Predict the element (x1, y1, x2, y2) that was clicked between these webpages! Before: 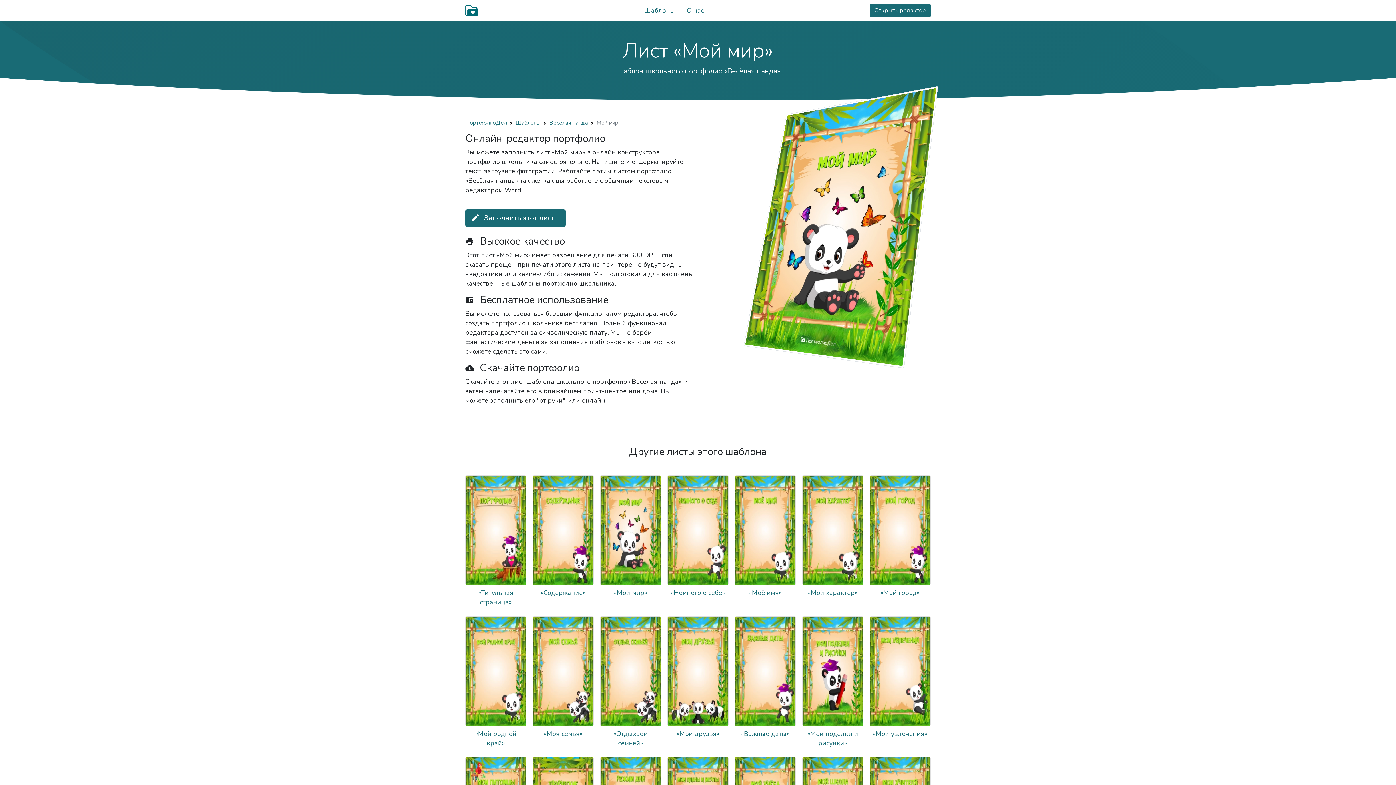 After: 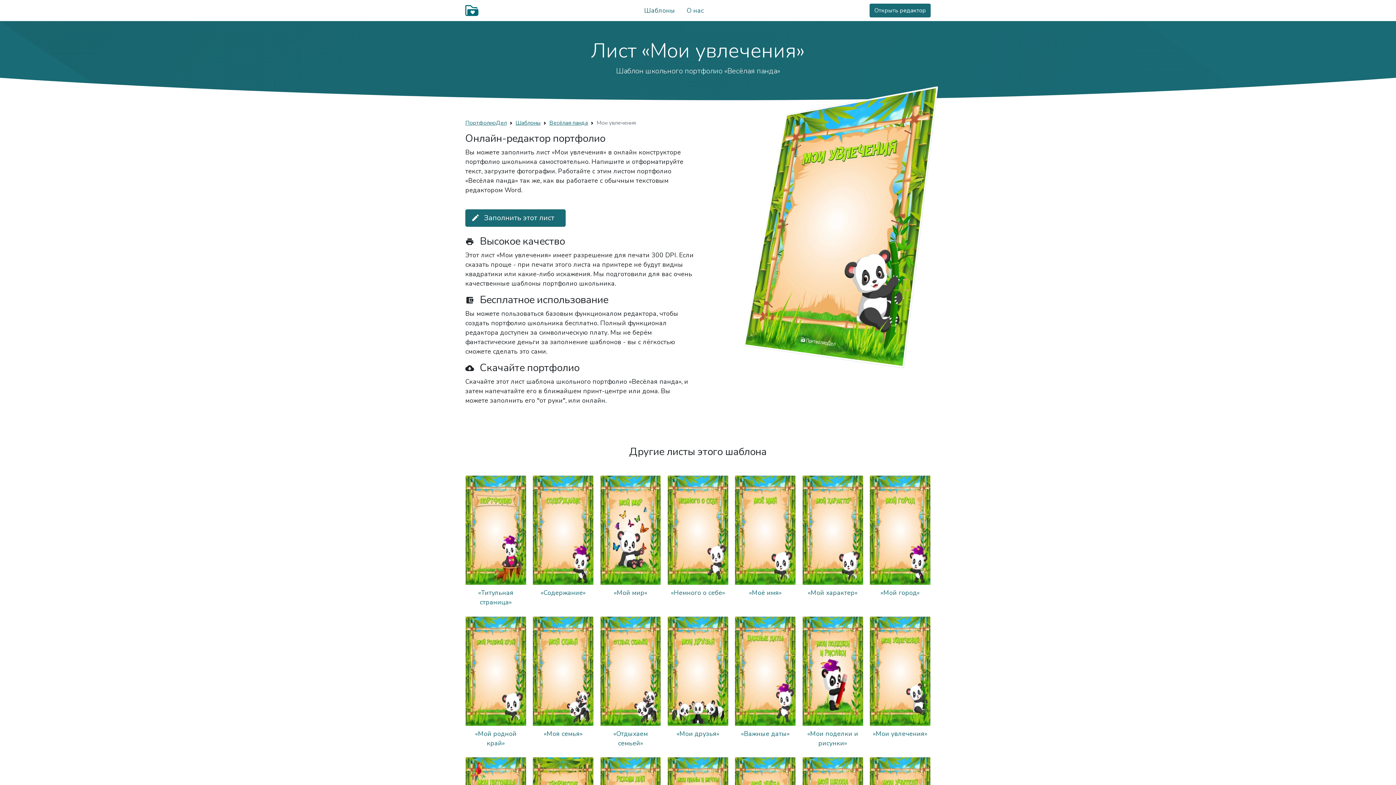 Action: bbox: (873, 729, 927, 738) label: «Мои увлечения»